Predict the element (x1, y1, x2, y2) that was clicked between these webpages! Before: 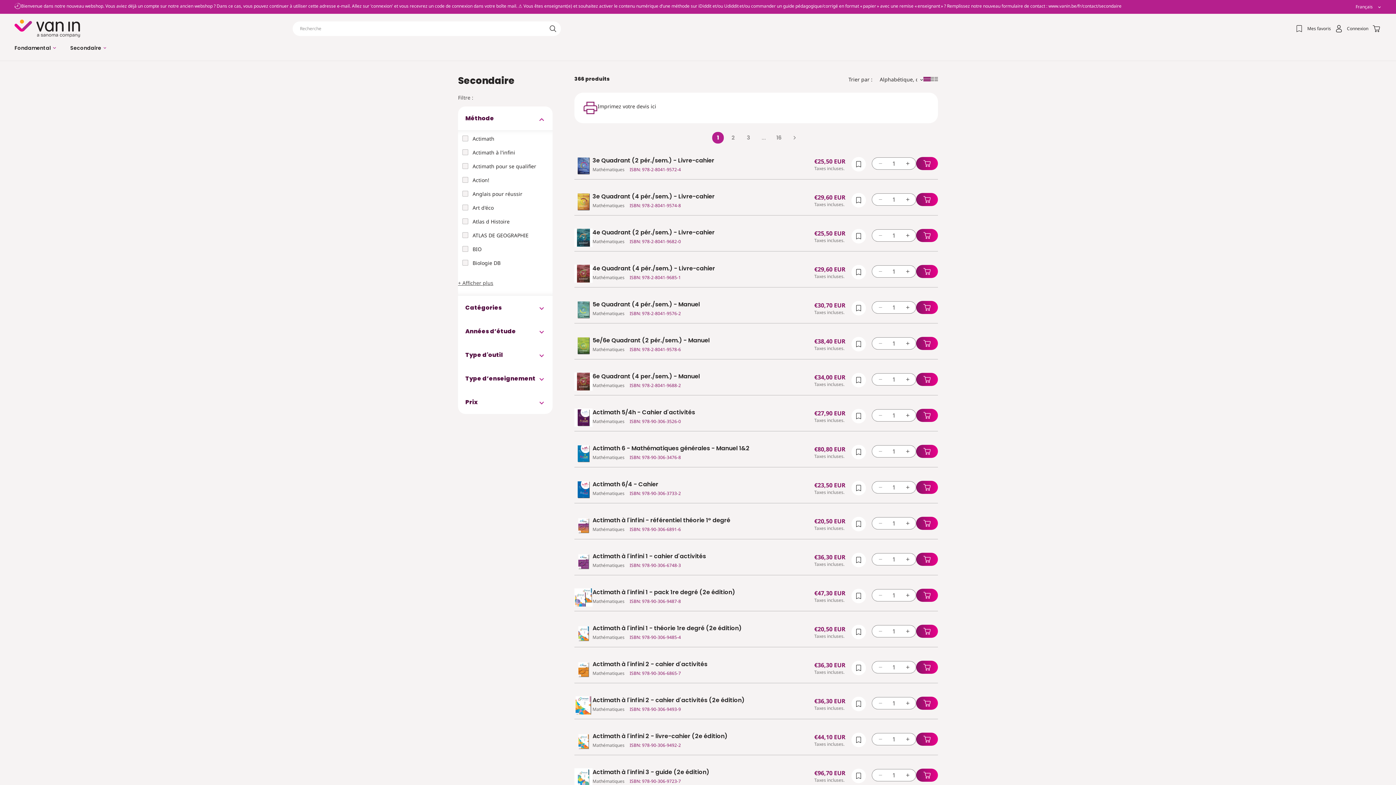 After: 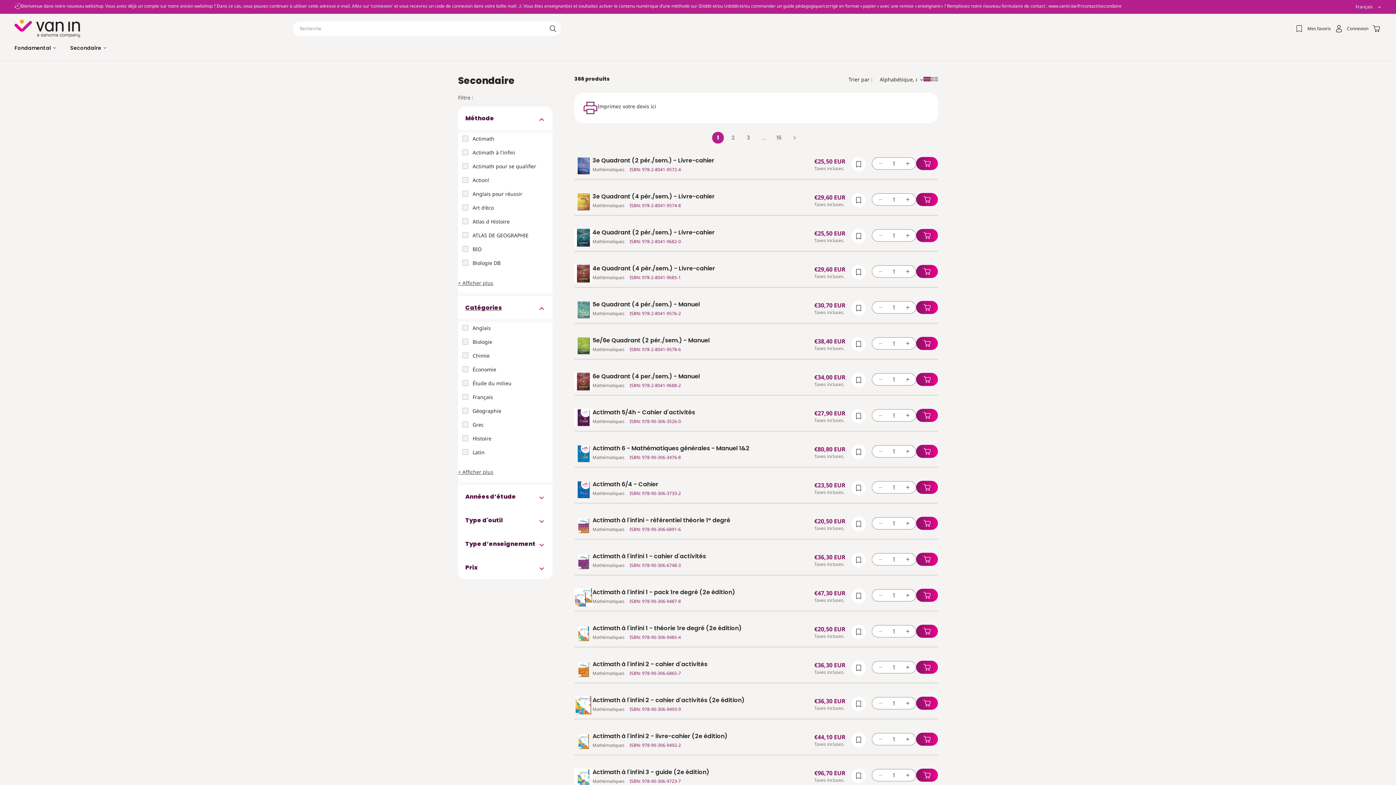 Action: label: Catégories (0 sélectionné) bbox: (458, 295, 552, 319)